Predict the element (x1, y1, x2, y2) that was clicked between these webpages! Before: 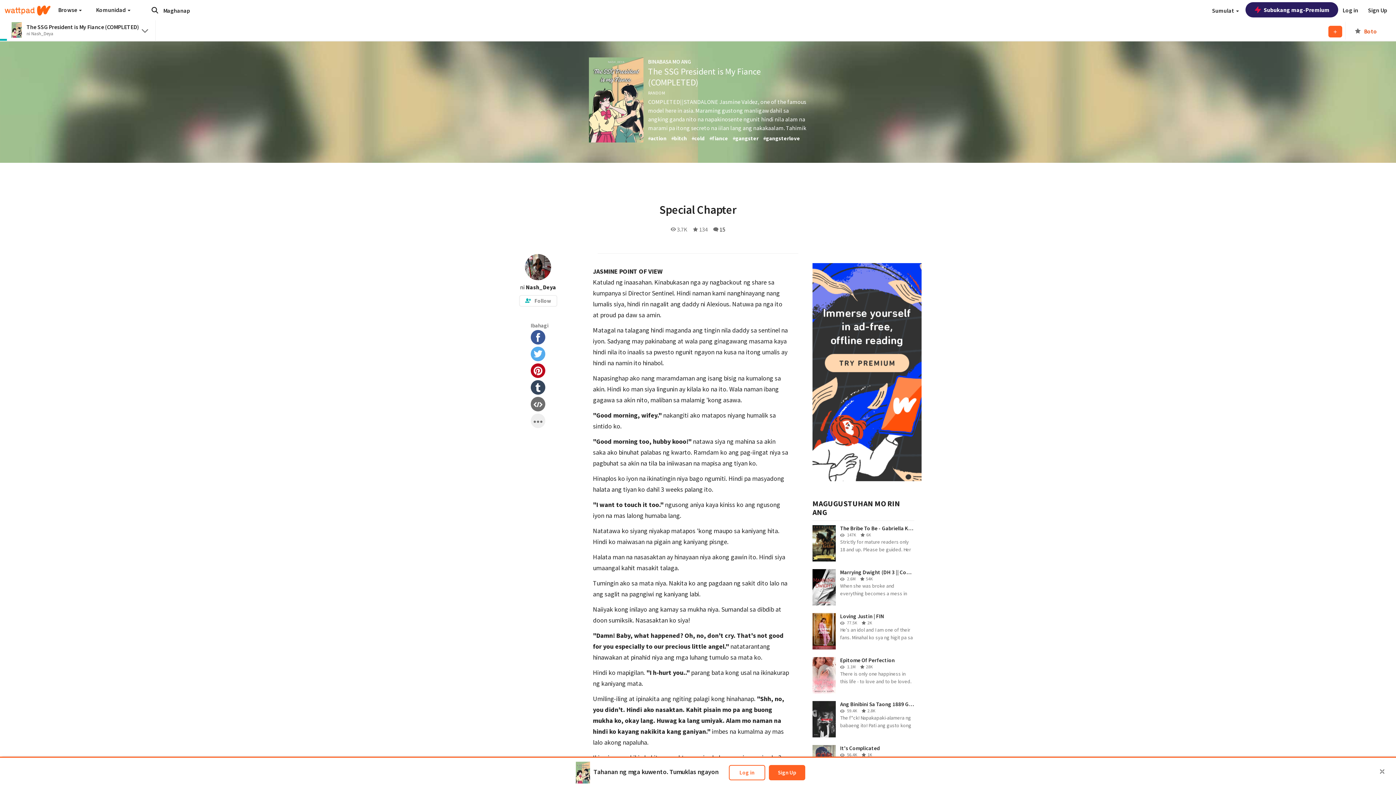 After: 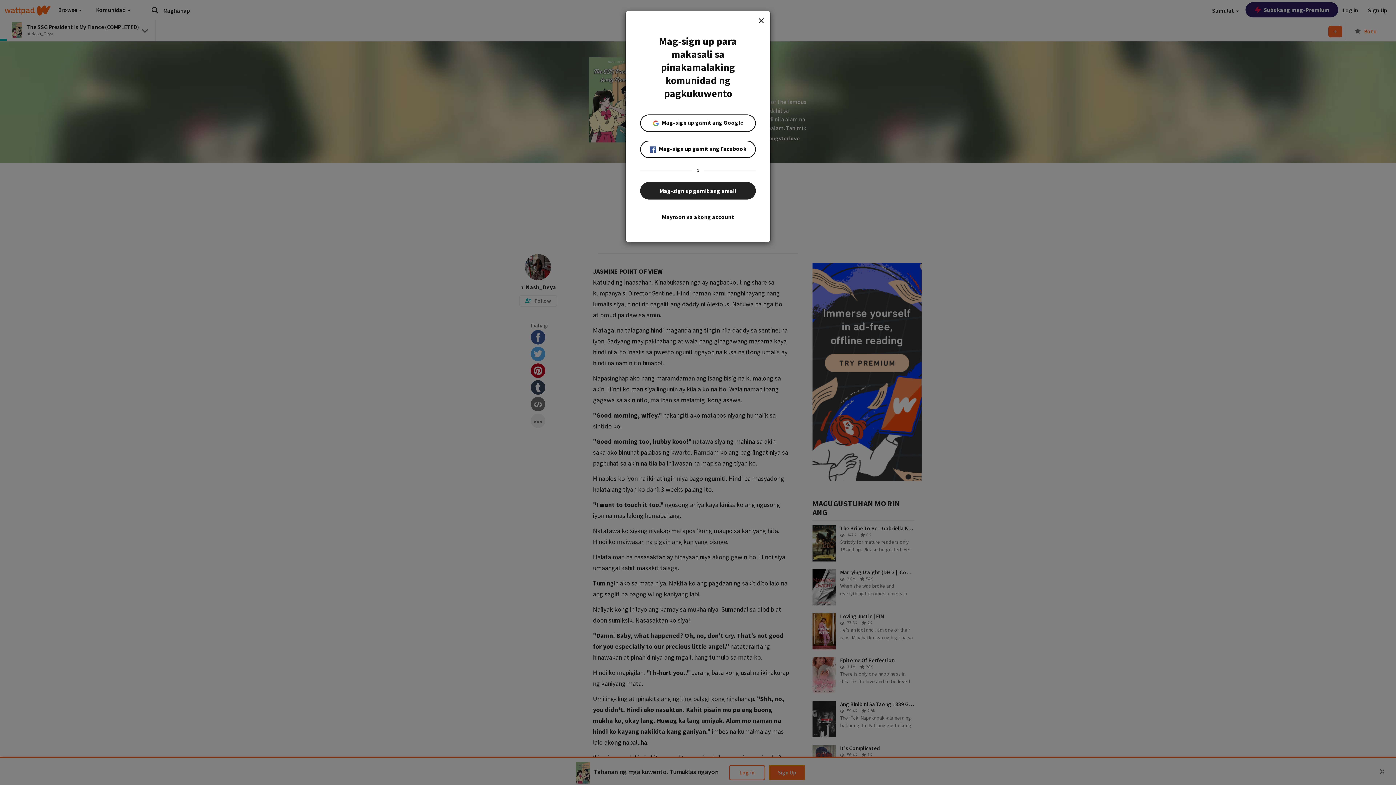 Action: label: Sign Up bbox: (768, 765, 805, 780)